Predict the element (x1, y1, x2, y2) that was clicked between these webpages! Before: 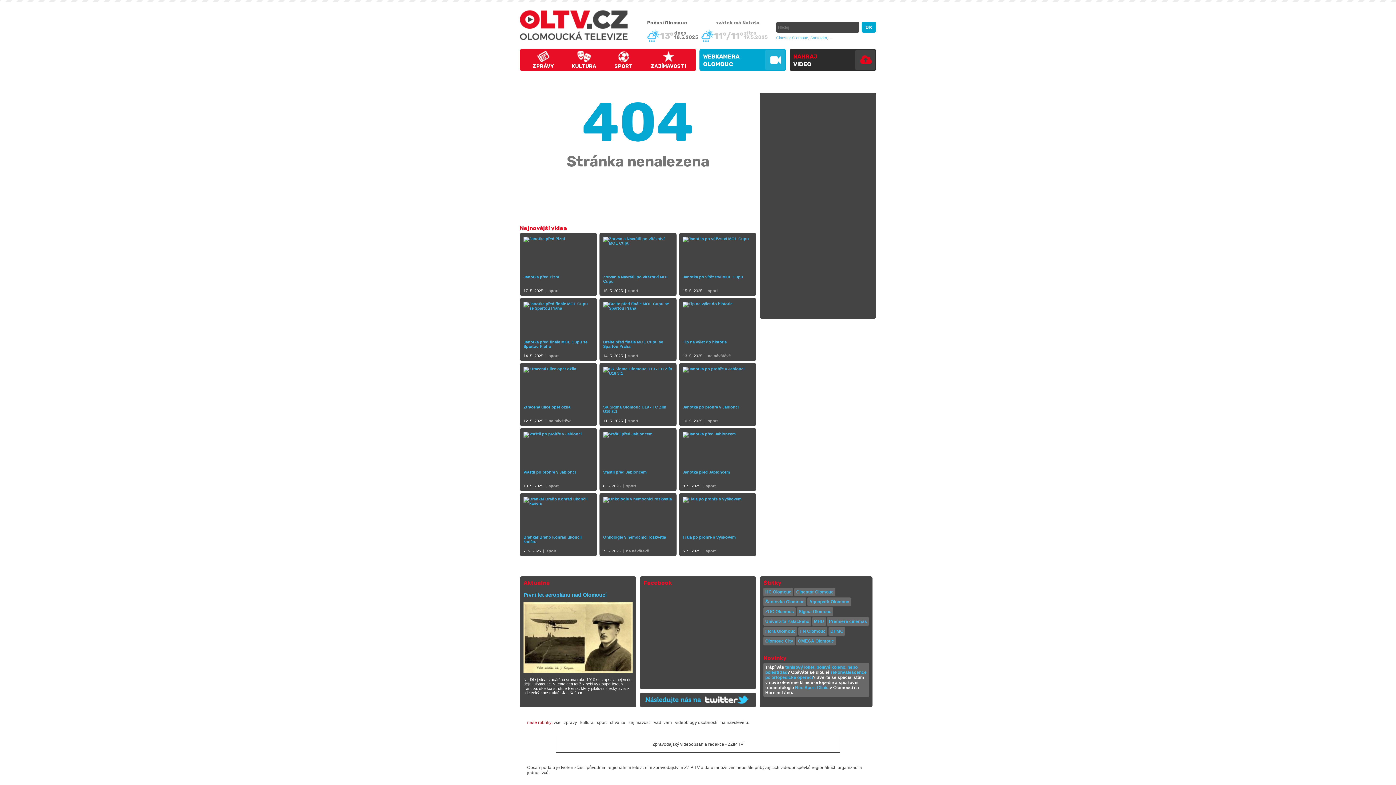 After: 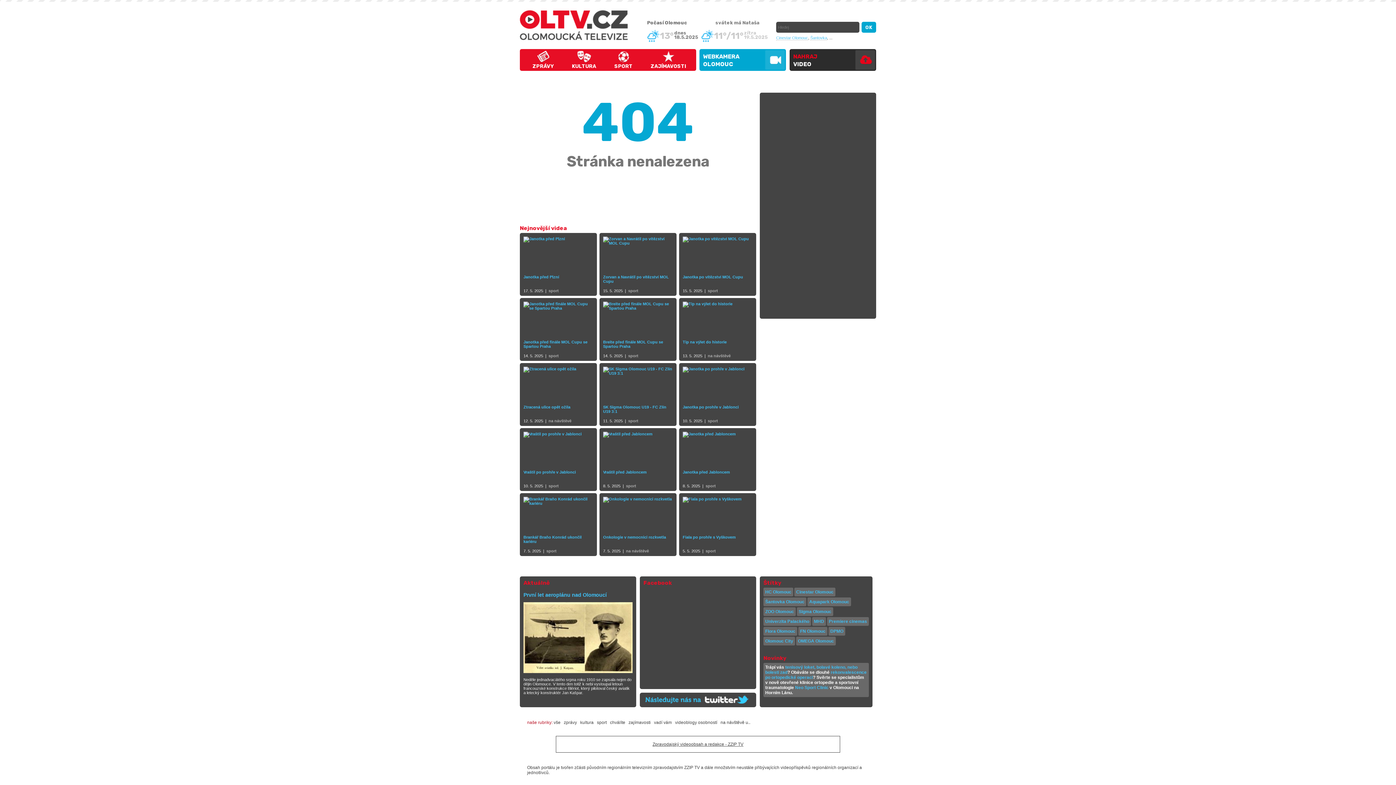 Action: label: Zpravodajský videoobsah a redakce - ZZIP TV bbox: (652, 742, 743, 747)